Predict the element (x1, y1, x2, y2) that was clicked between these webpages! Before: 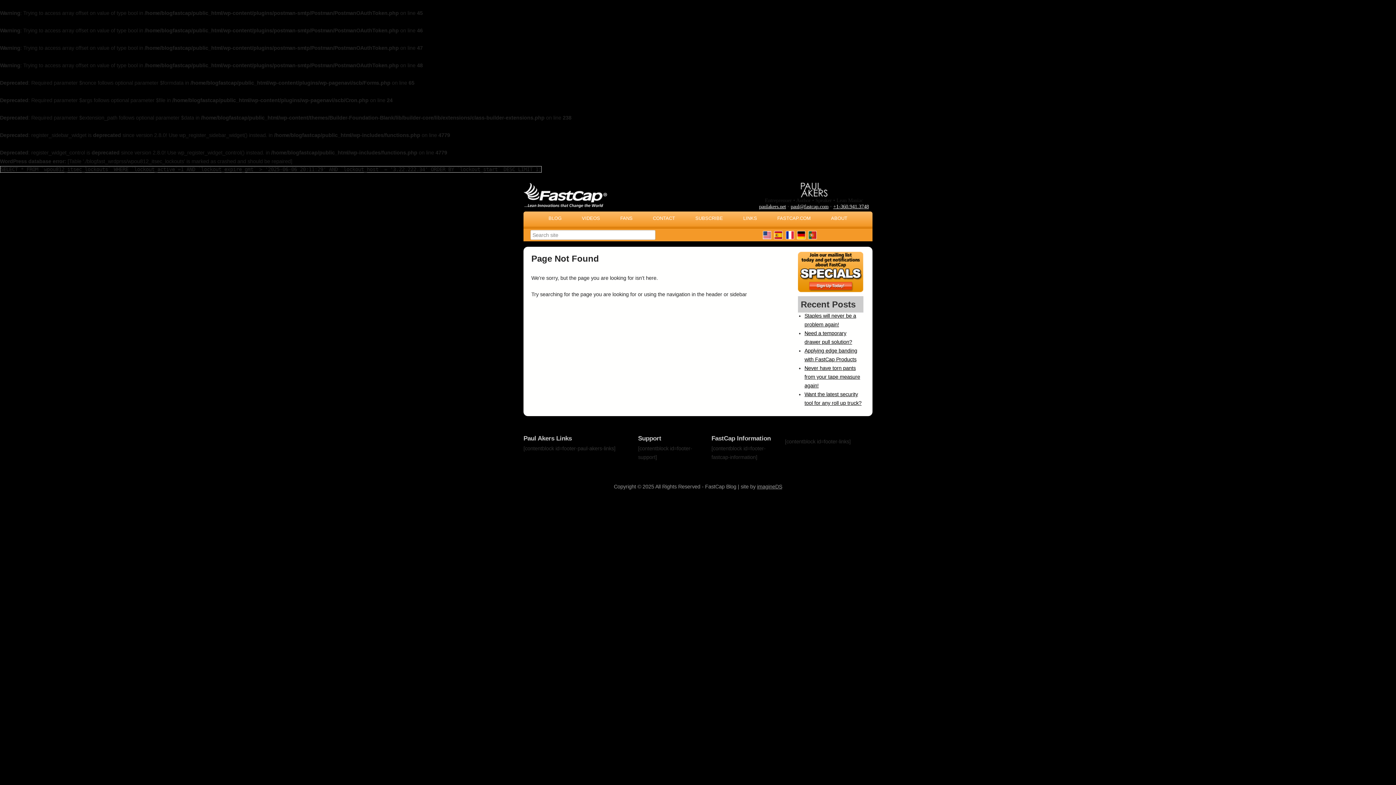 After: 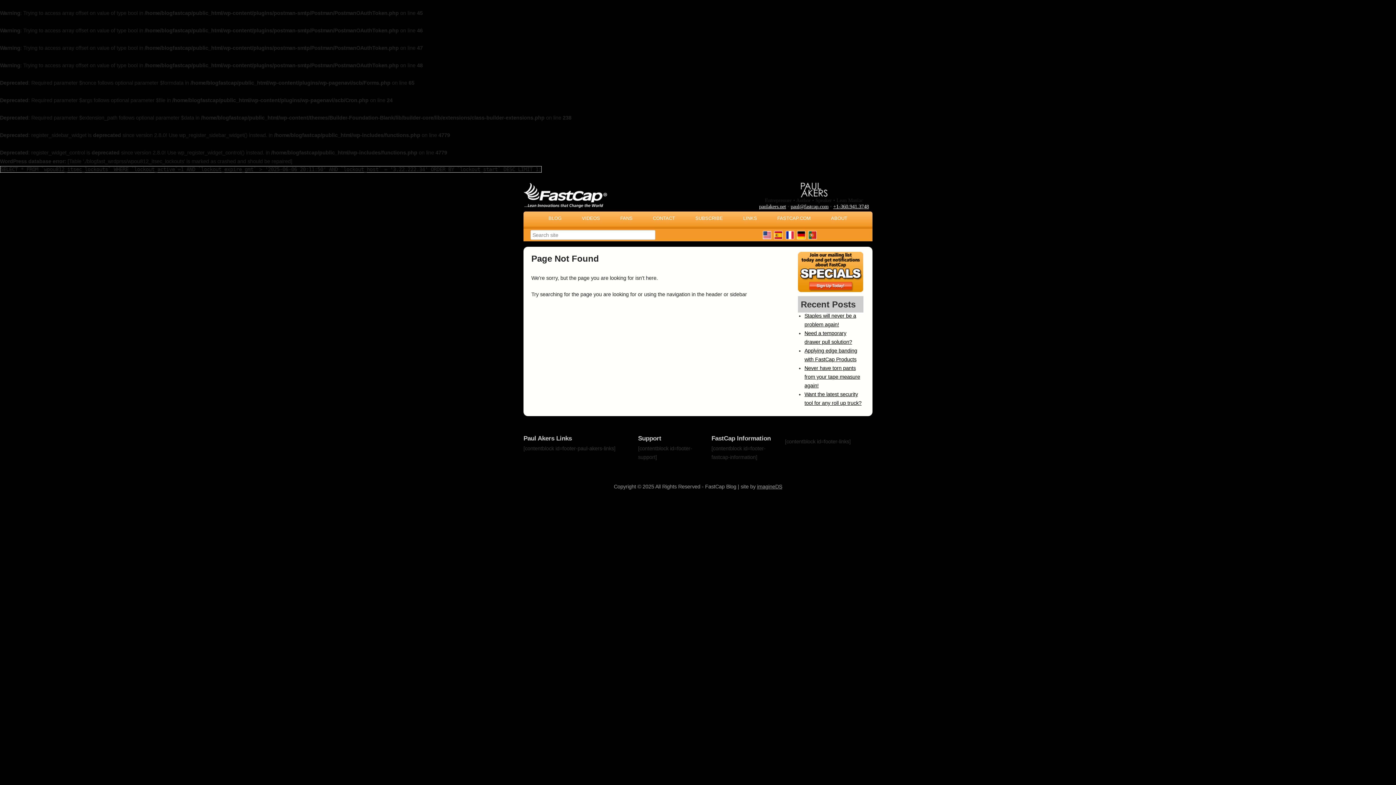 Action: label: Never have torn pants from your tape measure again! bbox: (804, 365, 860, 388)